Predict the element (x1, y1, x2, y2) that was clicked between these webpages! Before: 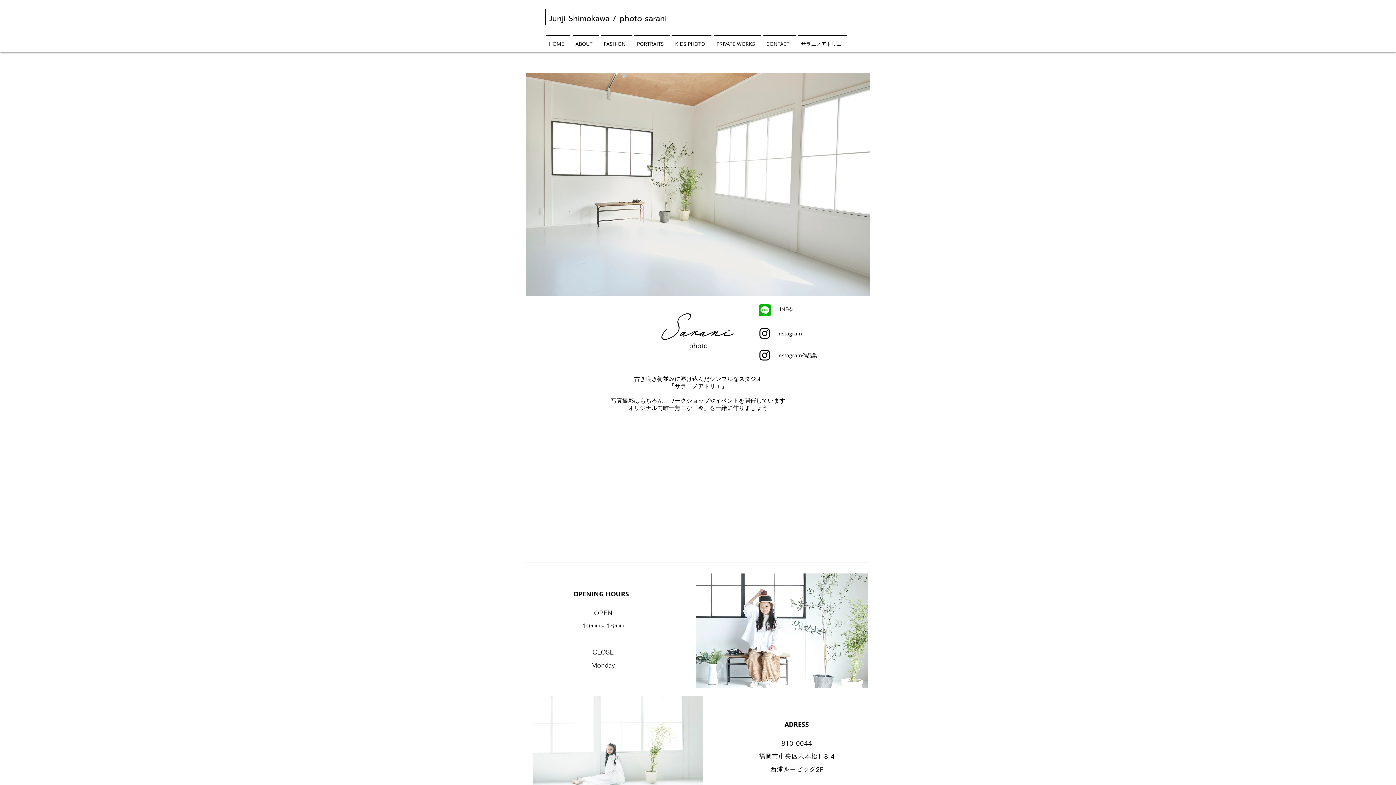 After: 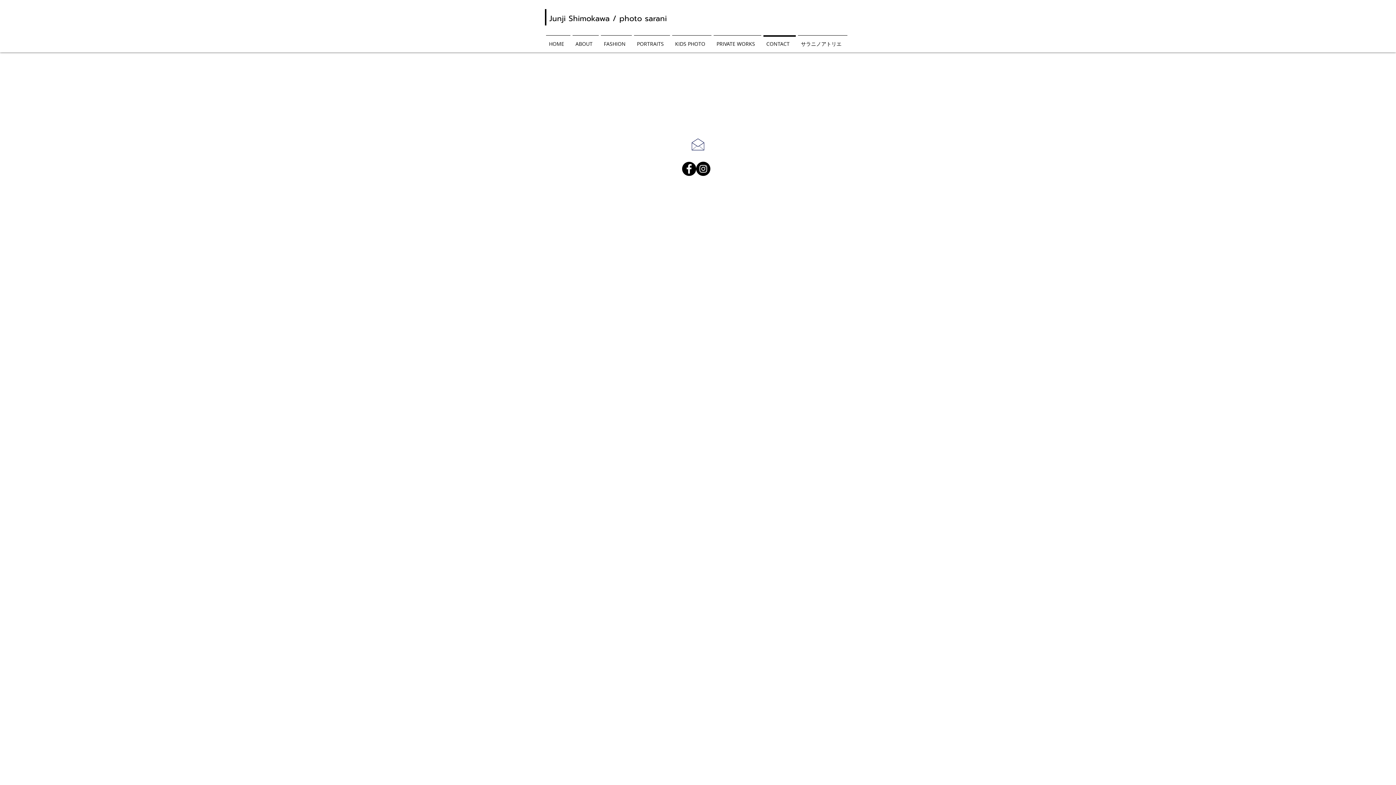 Action: bbox: (762, 35, 797, 46) label: CONTACT